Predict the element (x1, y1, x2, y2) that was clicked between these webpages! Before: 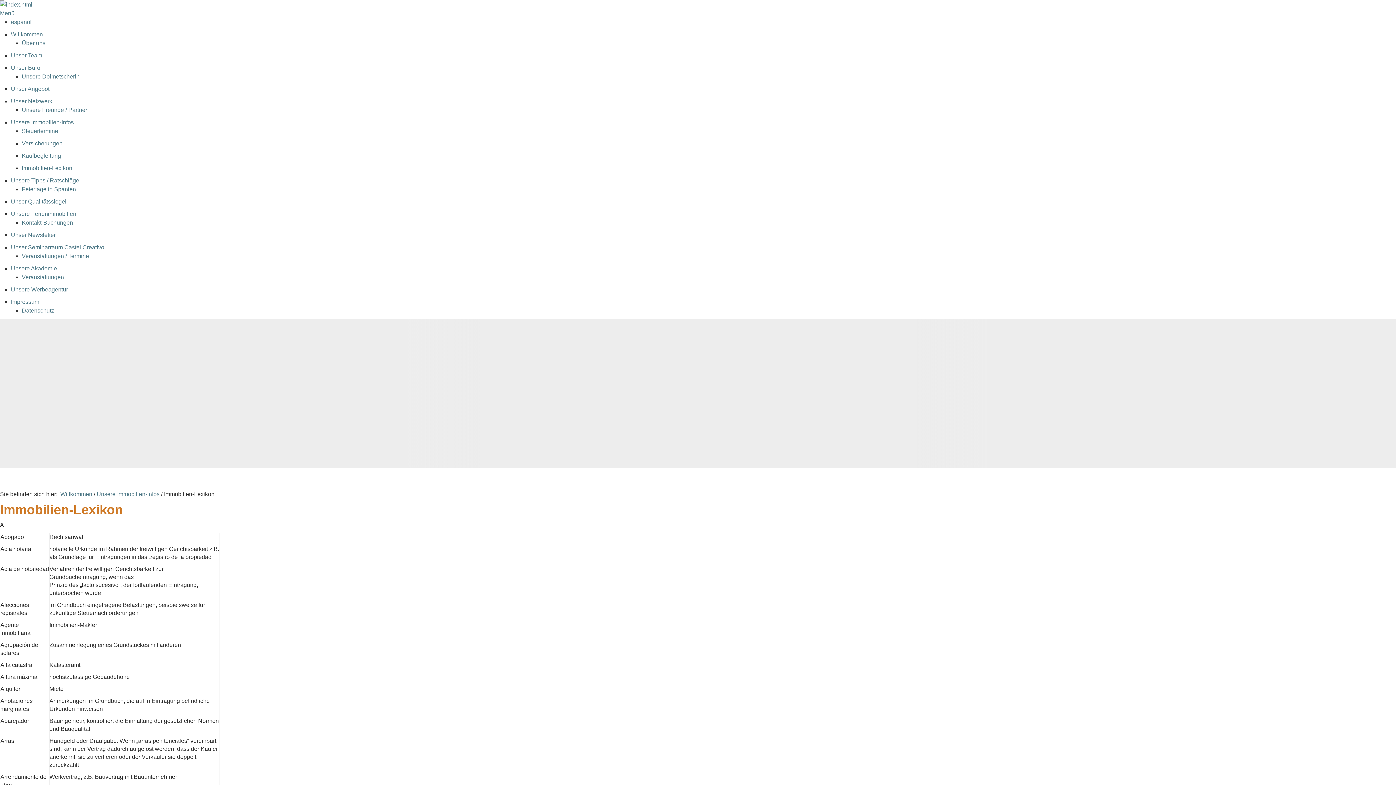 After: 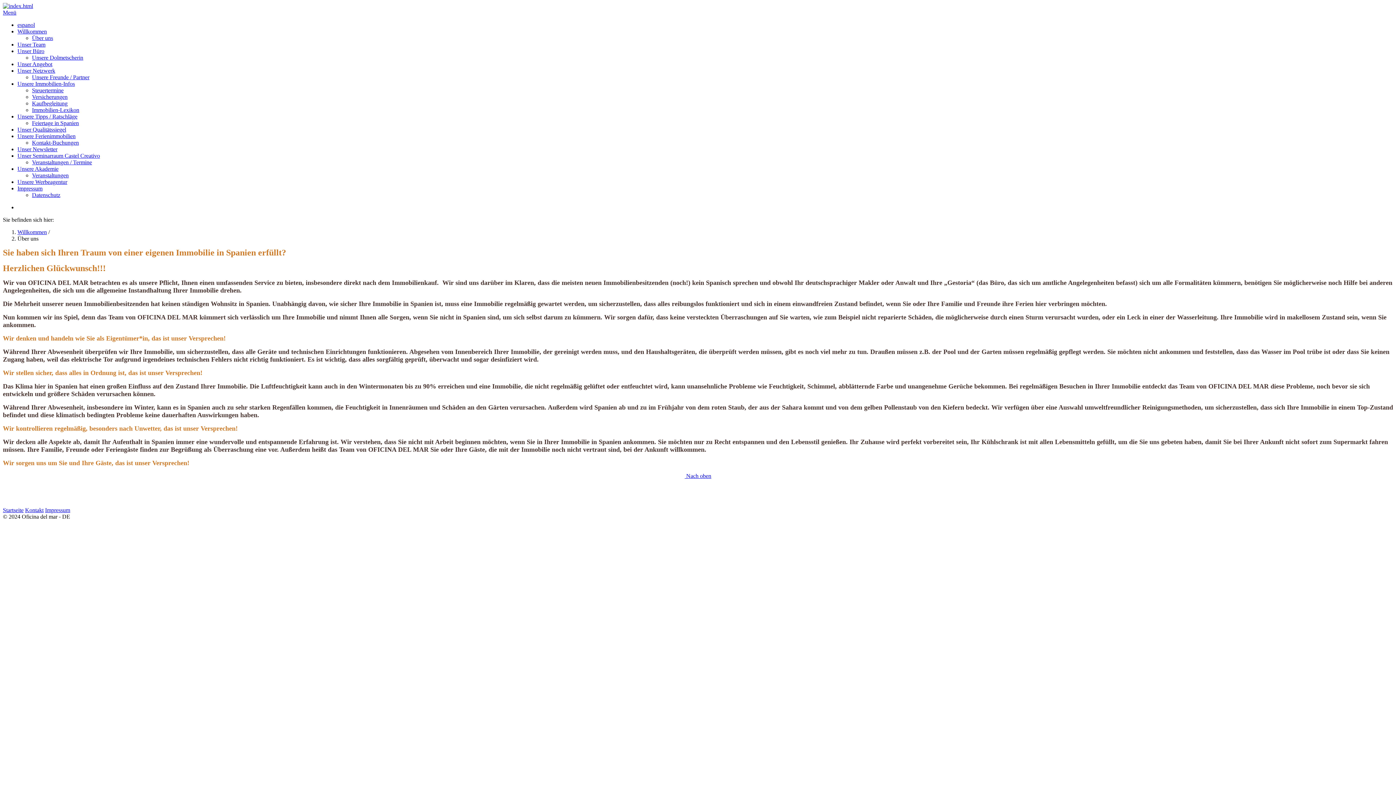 Action: label: Über uns bbox: (21, 39, 45, 46)